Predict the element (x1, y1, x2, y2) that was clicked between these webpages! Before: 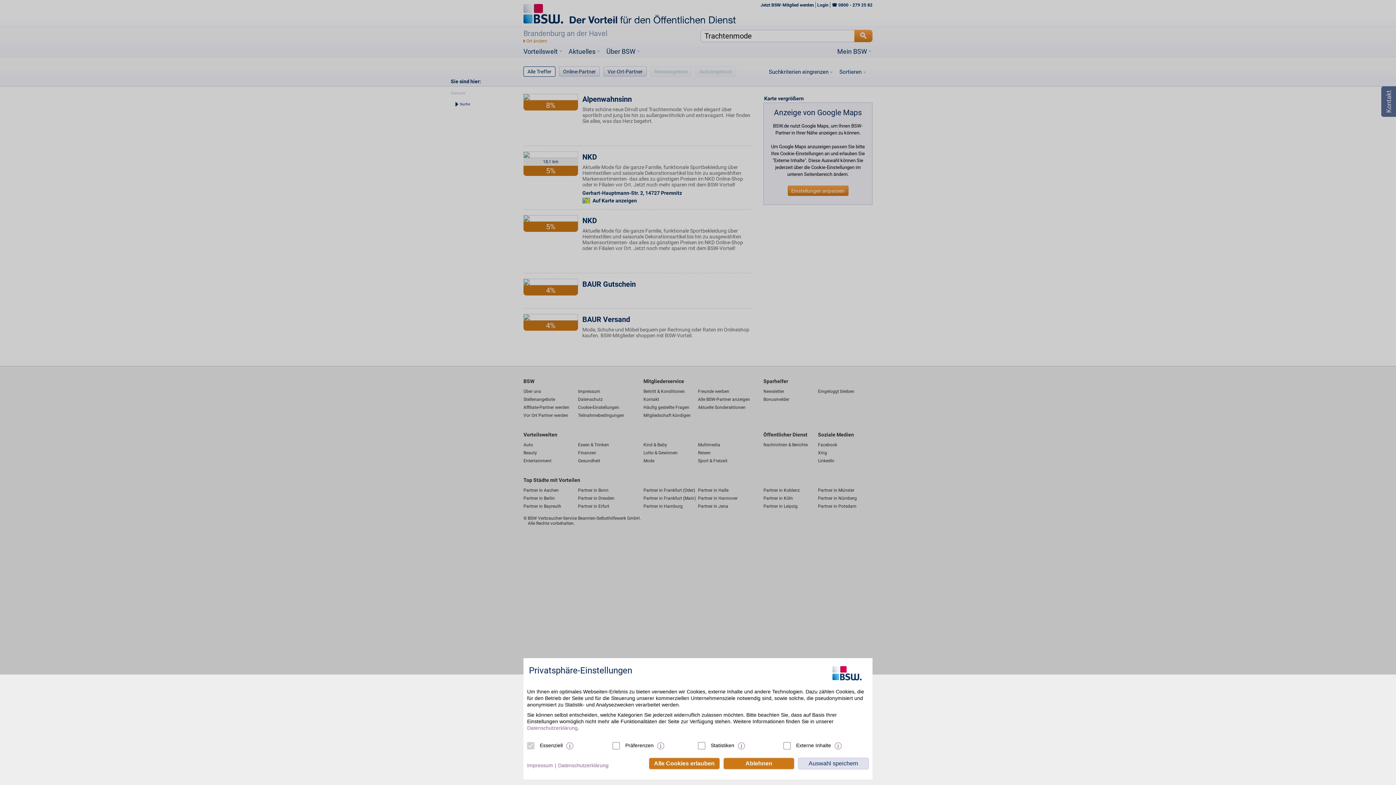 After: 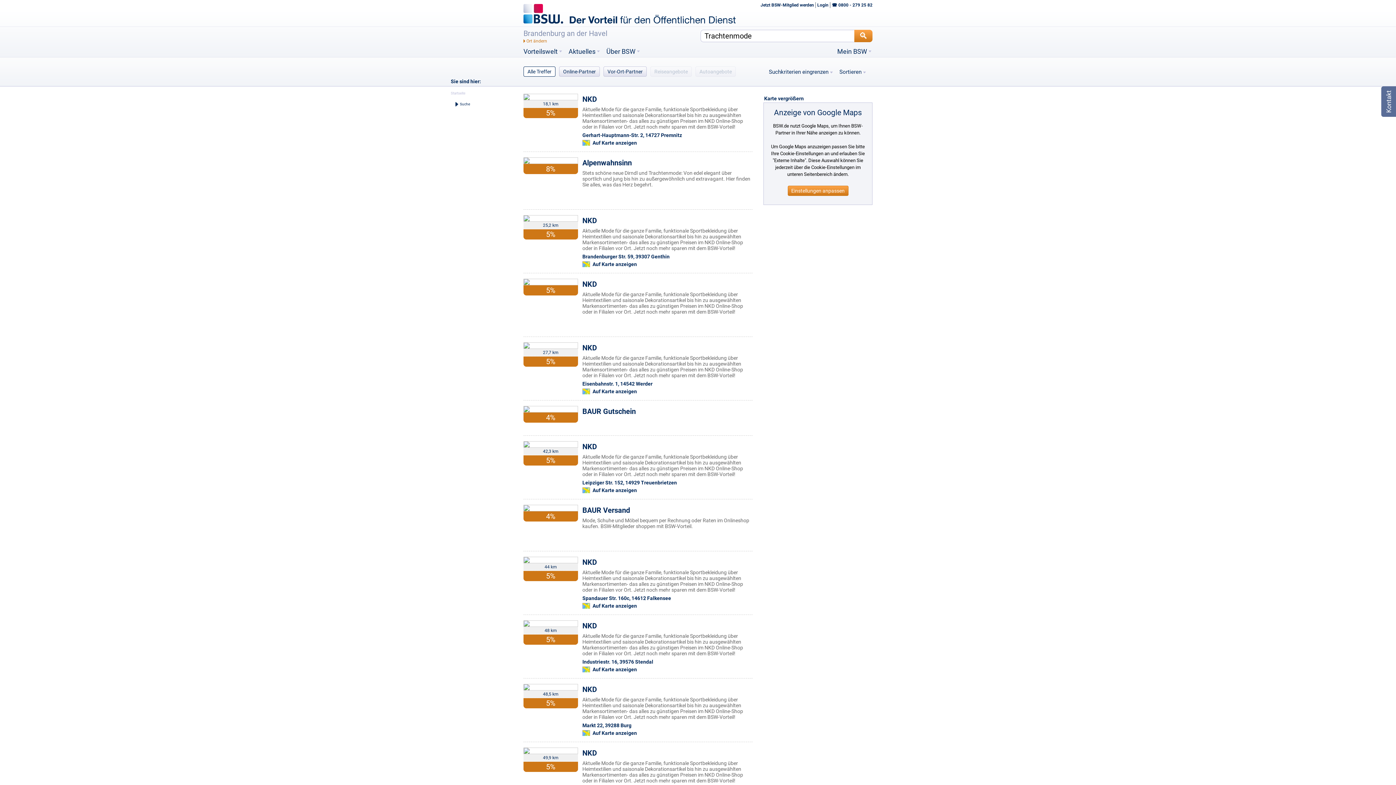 Action: bbox: (798, 758, 869, 769) label: Auswahl speichern